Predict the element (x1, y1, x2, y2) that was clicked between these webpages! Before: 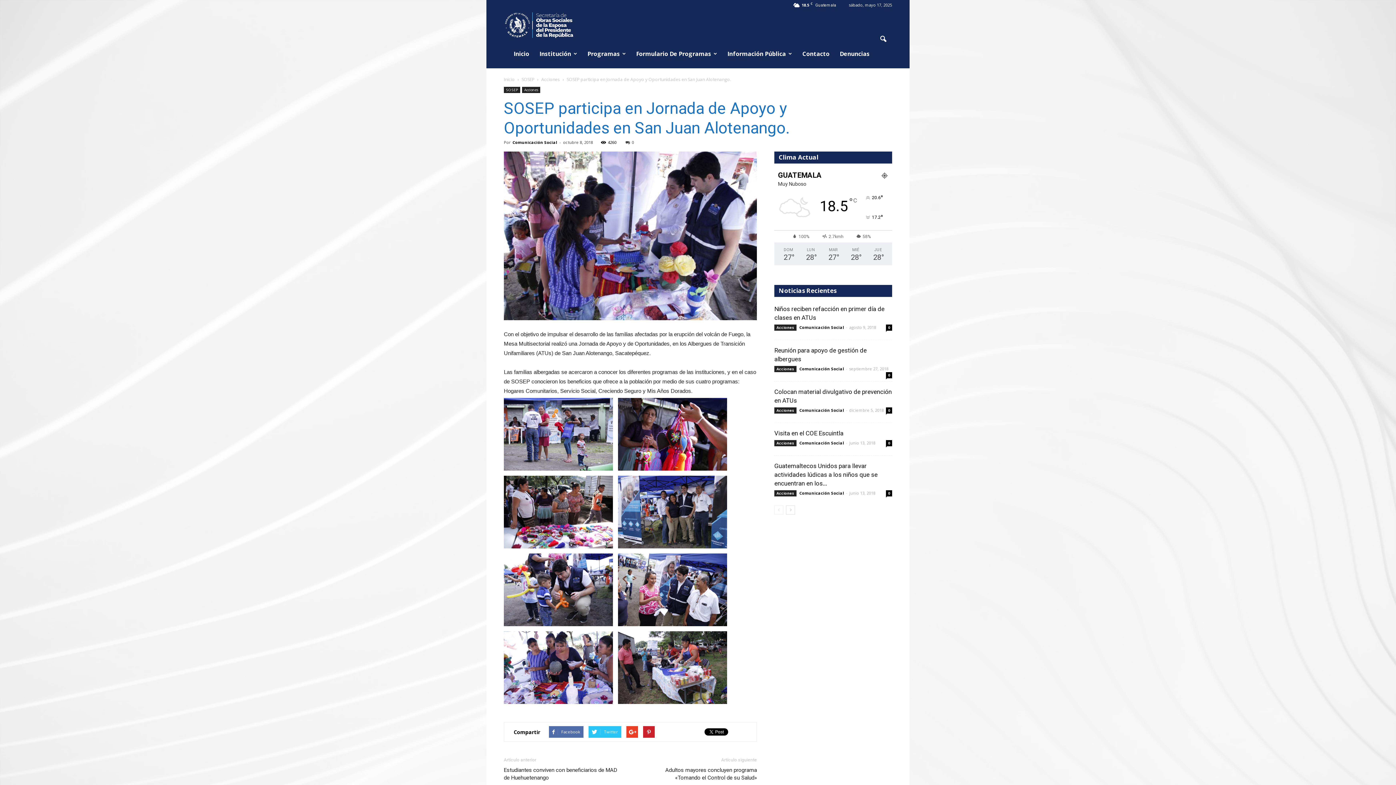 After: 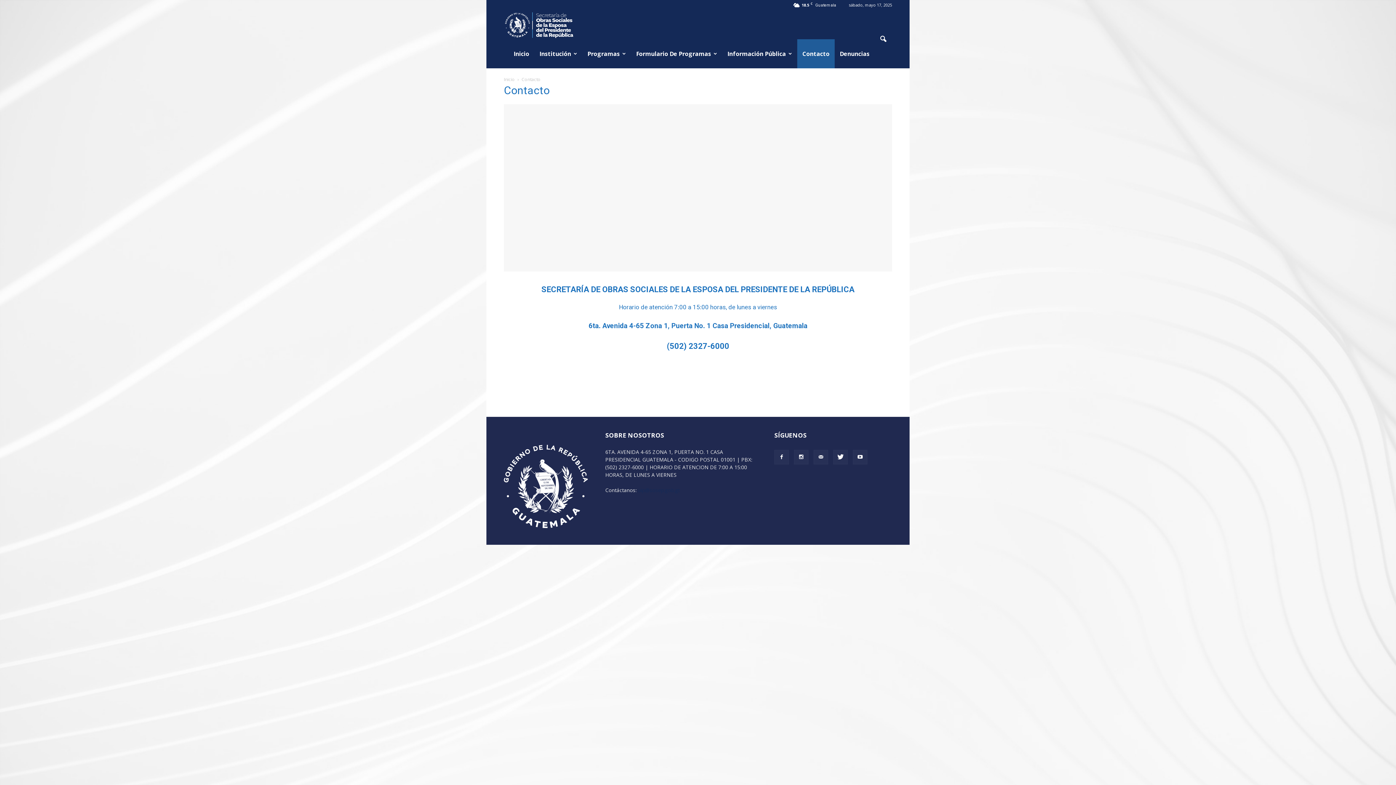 Action: label: Contacto bbox: (797, 39, 834, 68)